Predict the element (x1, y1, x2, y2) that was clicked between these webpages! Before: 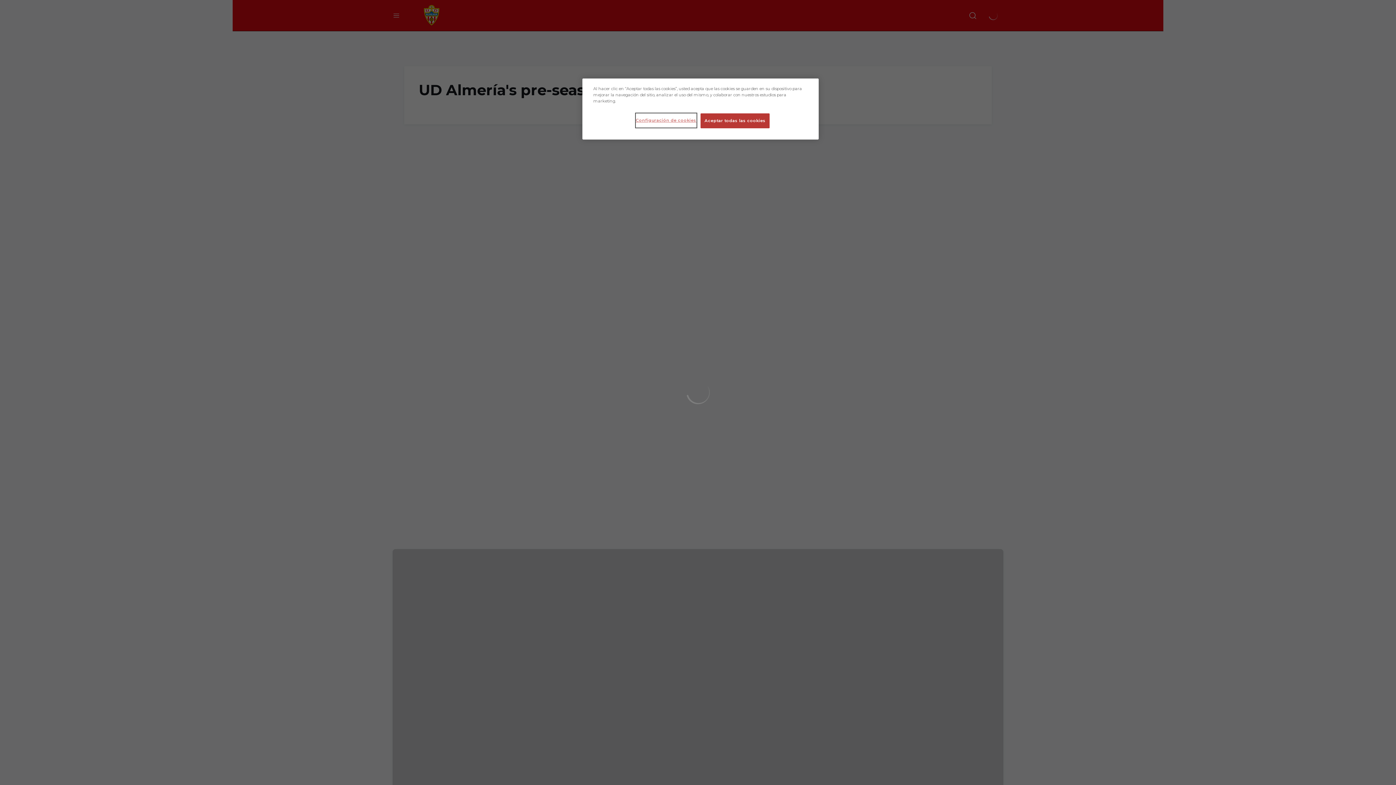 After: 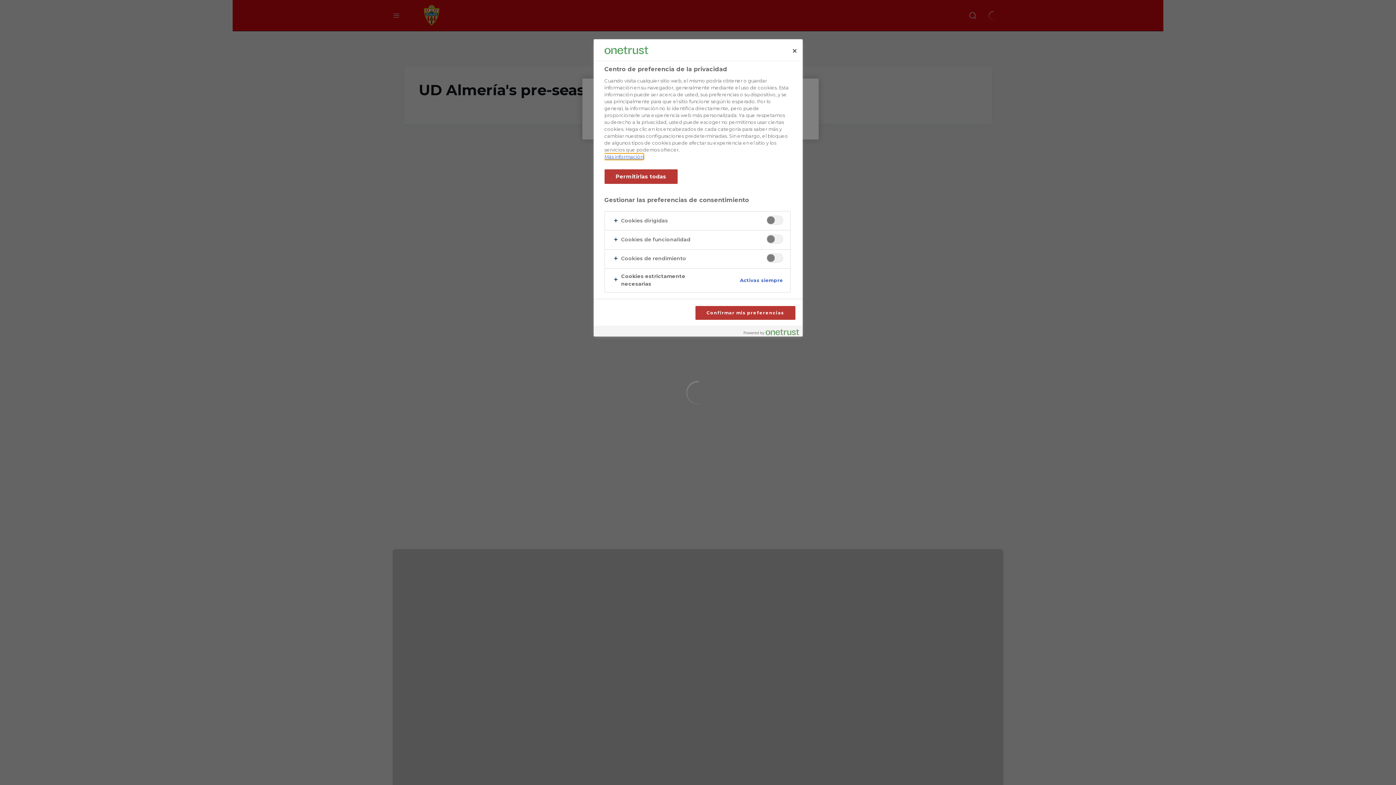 Action: label: Configuración de cookies bbox: (635, 113, 696, 127)